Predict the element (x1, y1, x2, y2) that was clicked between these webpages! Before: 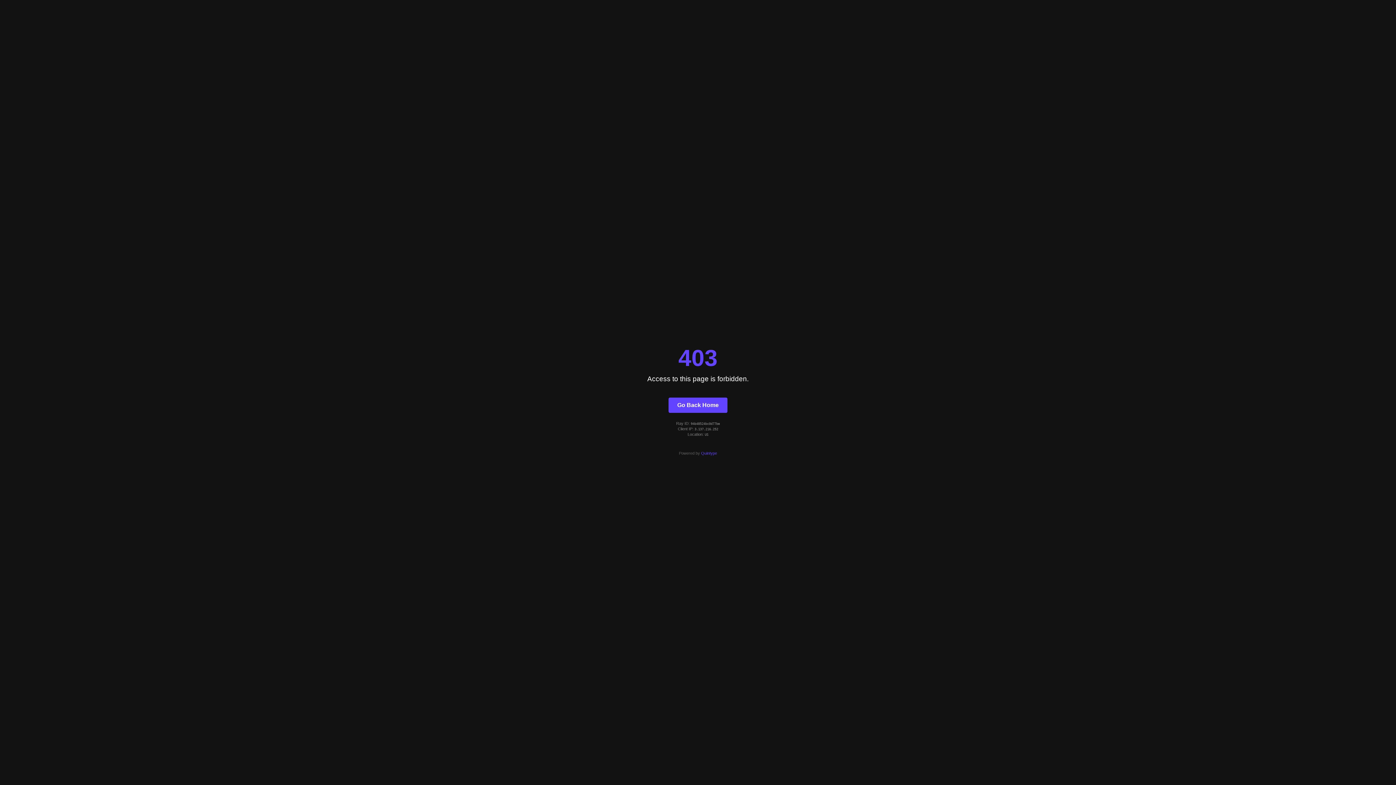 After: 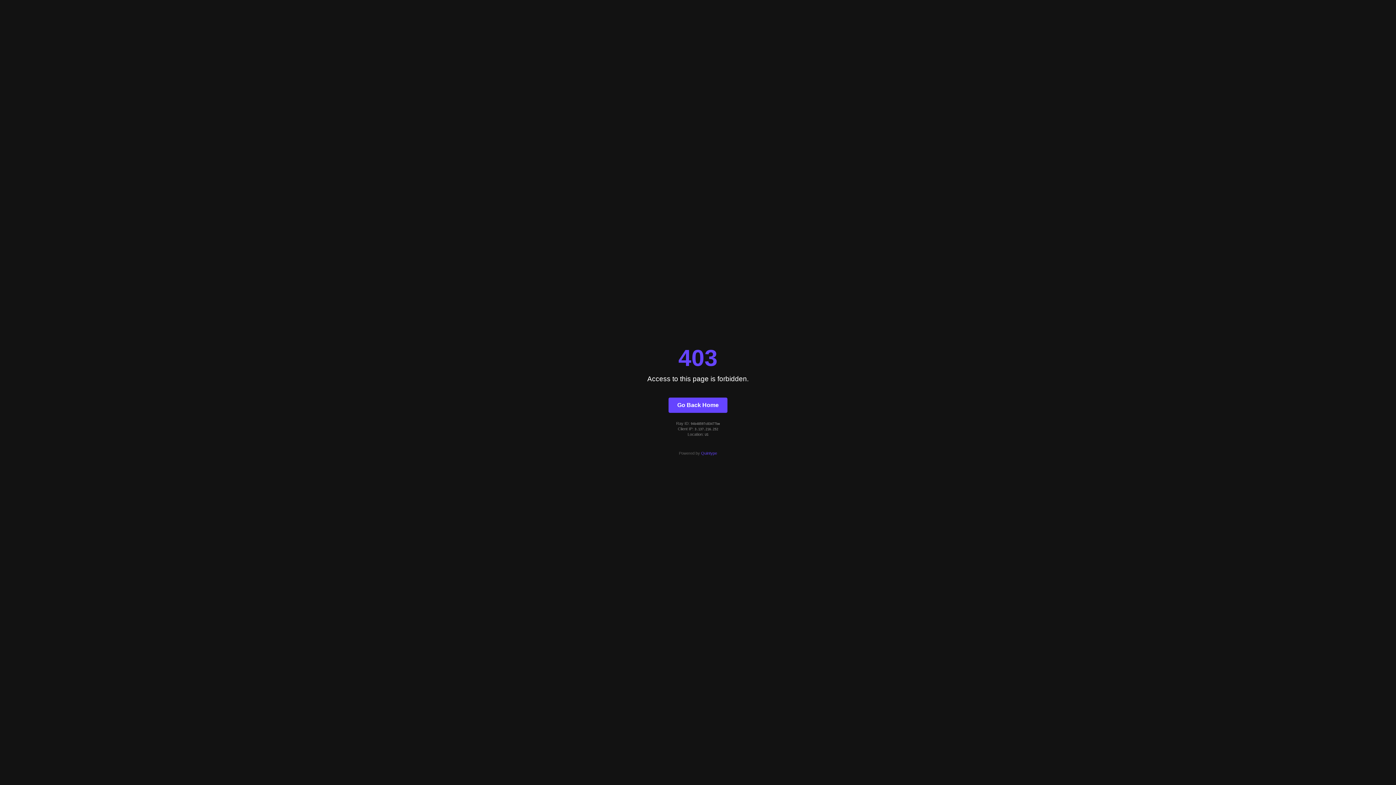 Action: bbox: (668, 397, 727, 412) label: Go Back Home